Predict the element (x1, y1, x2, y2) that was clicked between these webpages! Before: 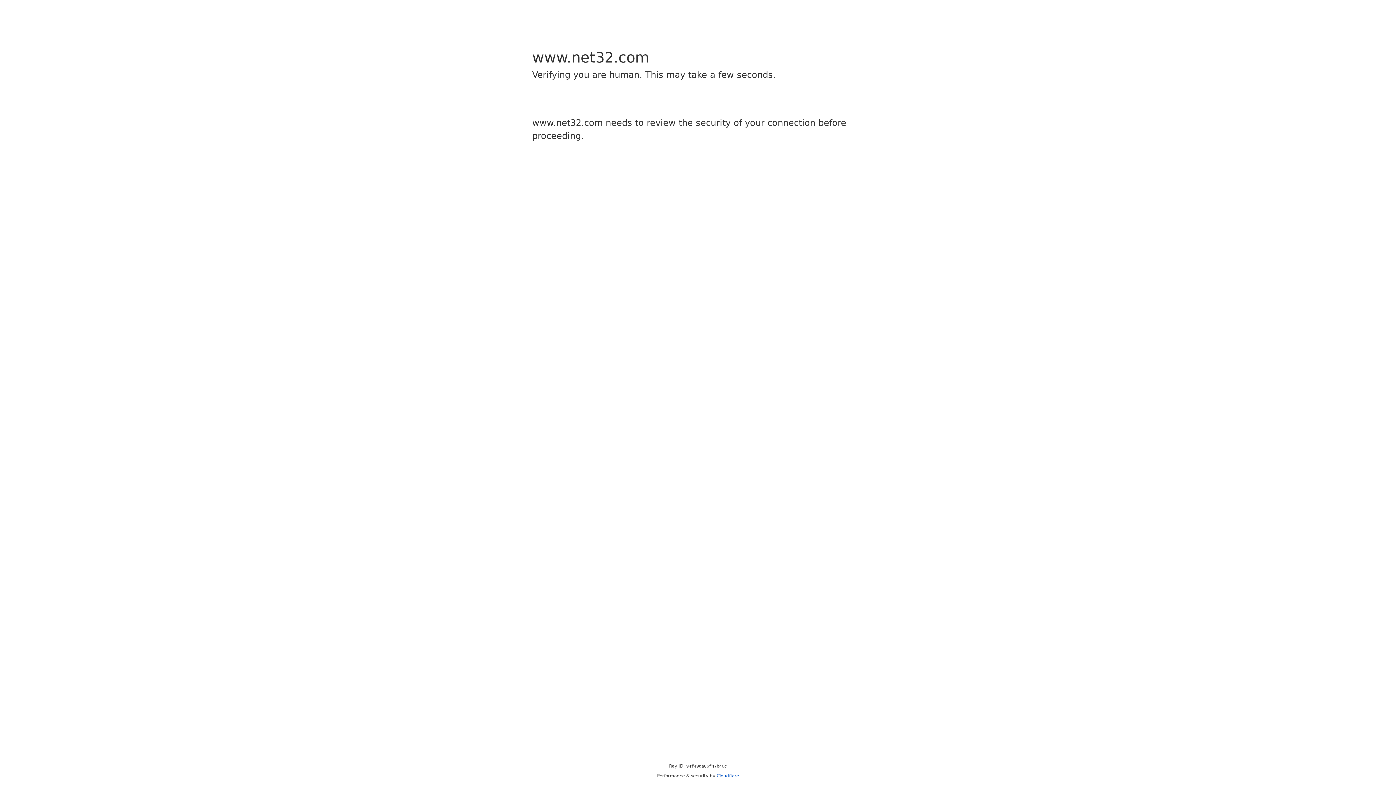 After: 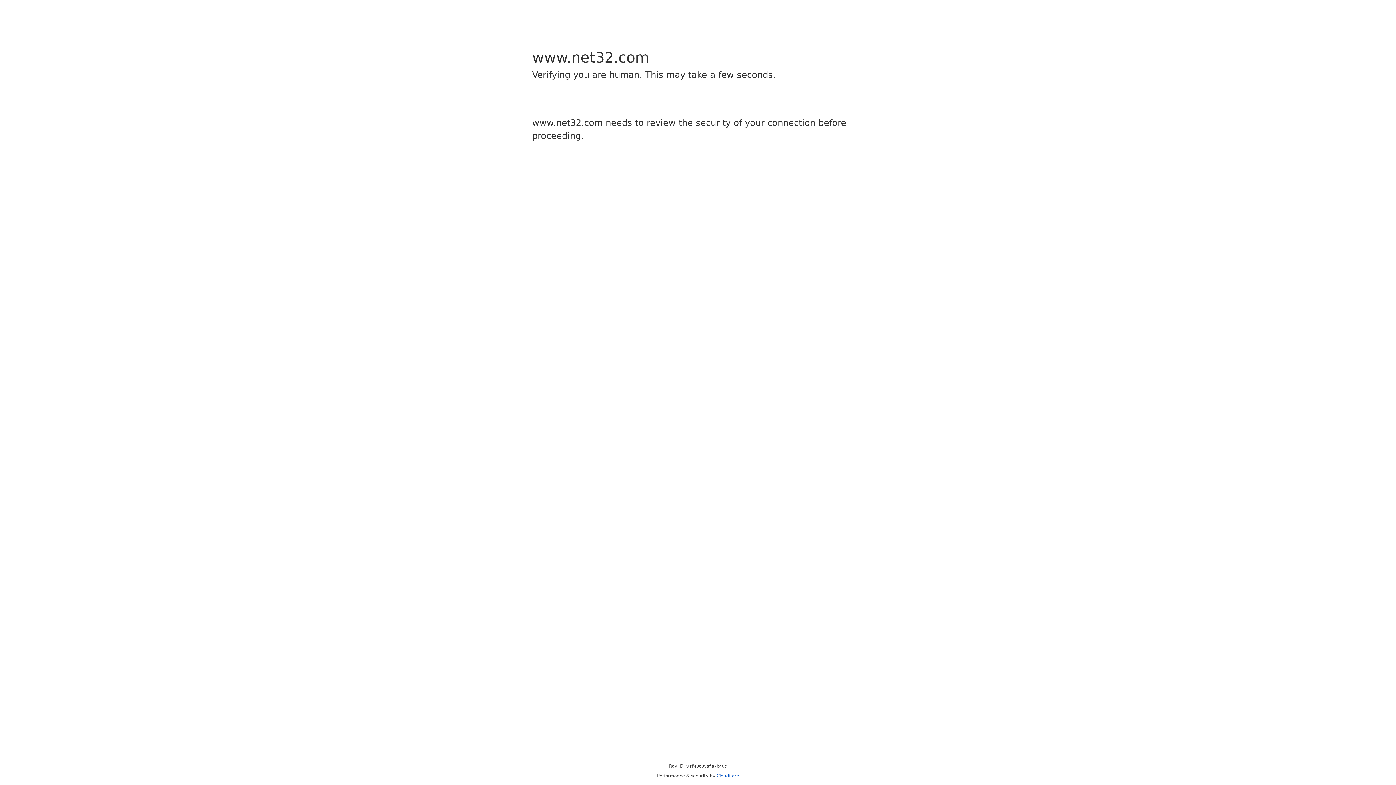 Action: label: Cloudflare bbox: (716, 773, 739, 778)